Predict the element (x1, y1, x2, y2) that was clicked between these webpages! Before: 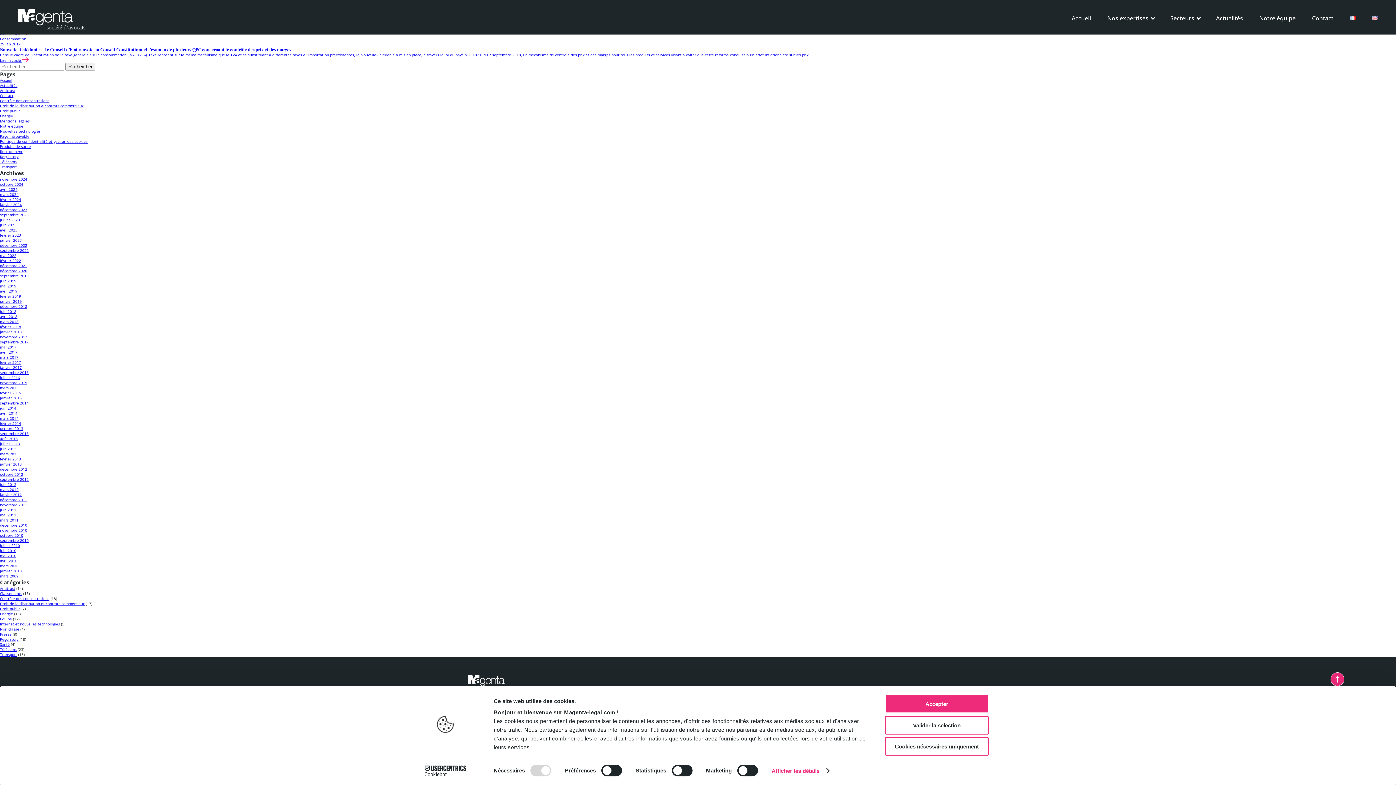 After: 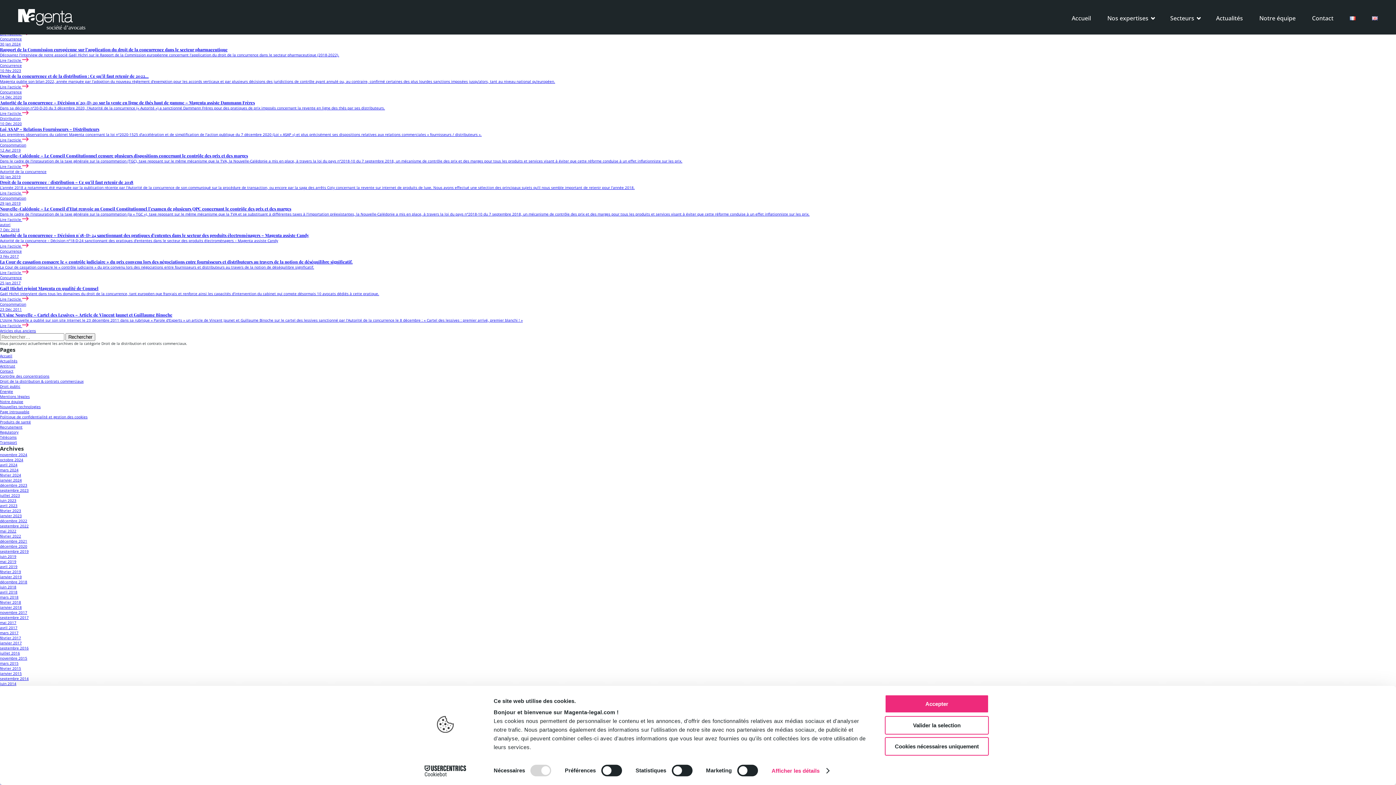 Action: bbox: (0, 601, 84, 606) label: Droit de la distribution et contrats commerciaux